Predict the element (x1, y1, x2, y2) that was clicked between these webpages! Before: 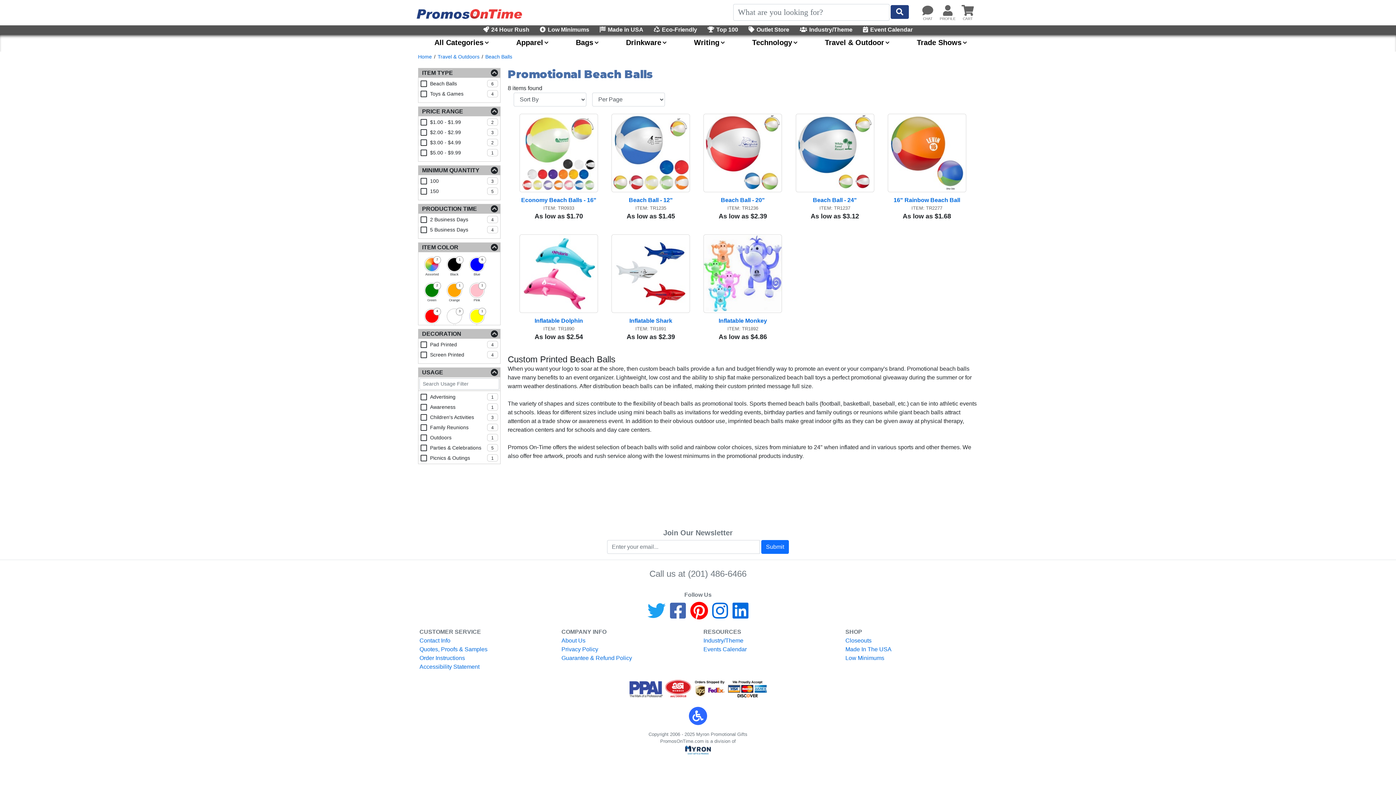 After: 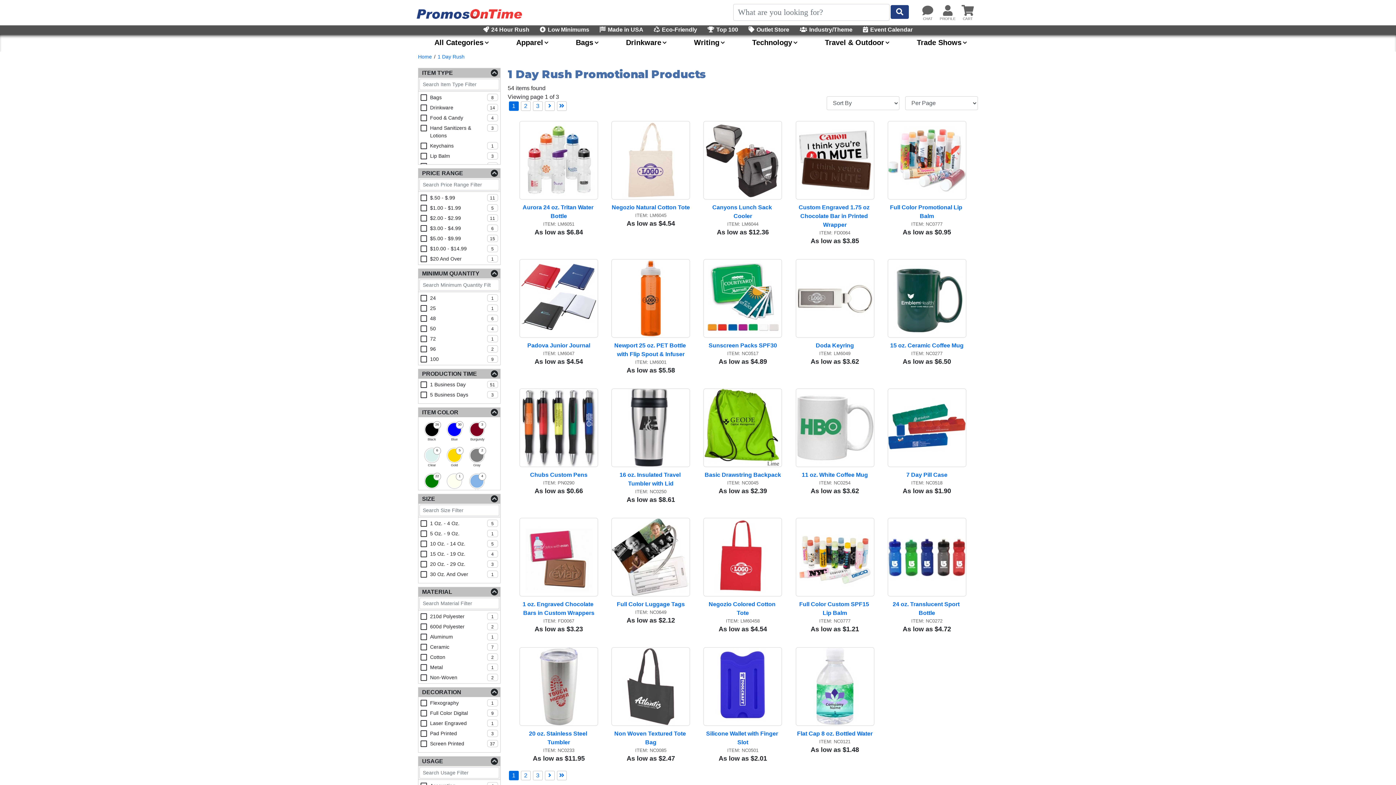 Action: bbox: (478, 25, 534, 34) label: 24 Hour Rush